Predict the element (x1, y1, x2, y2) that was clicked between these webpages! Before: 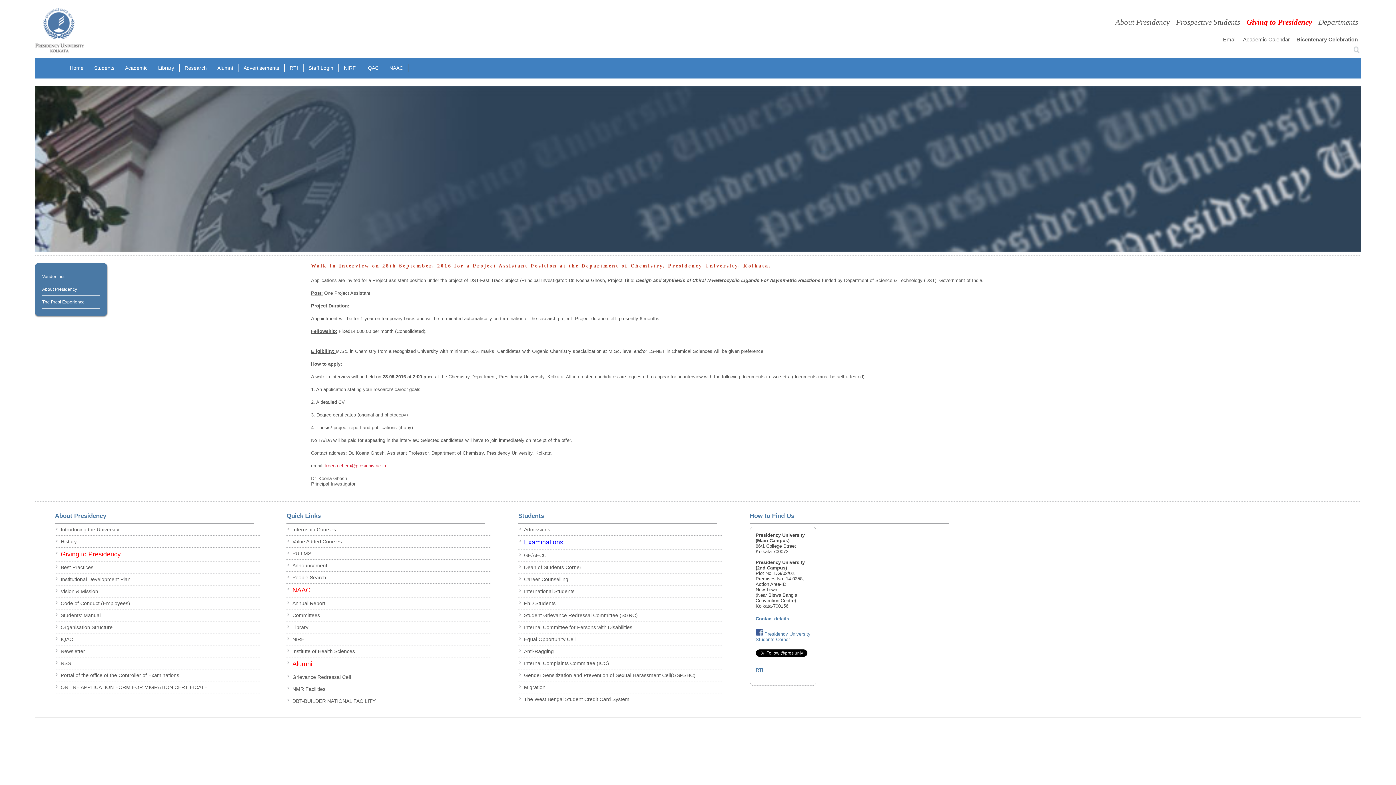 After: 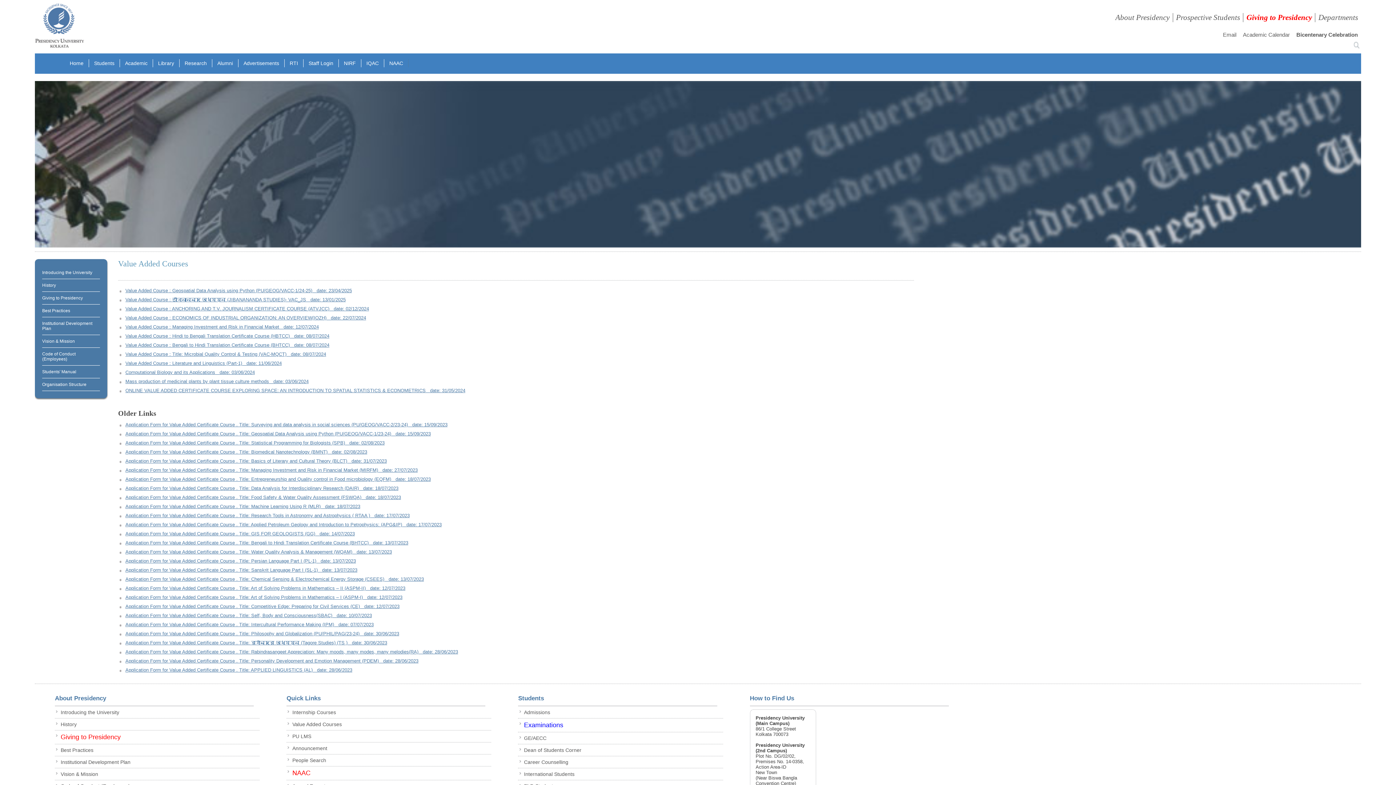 Action: label: Value Added Courses bbox: (292, 538, 341, 544)